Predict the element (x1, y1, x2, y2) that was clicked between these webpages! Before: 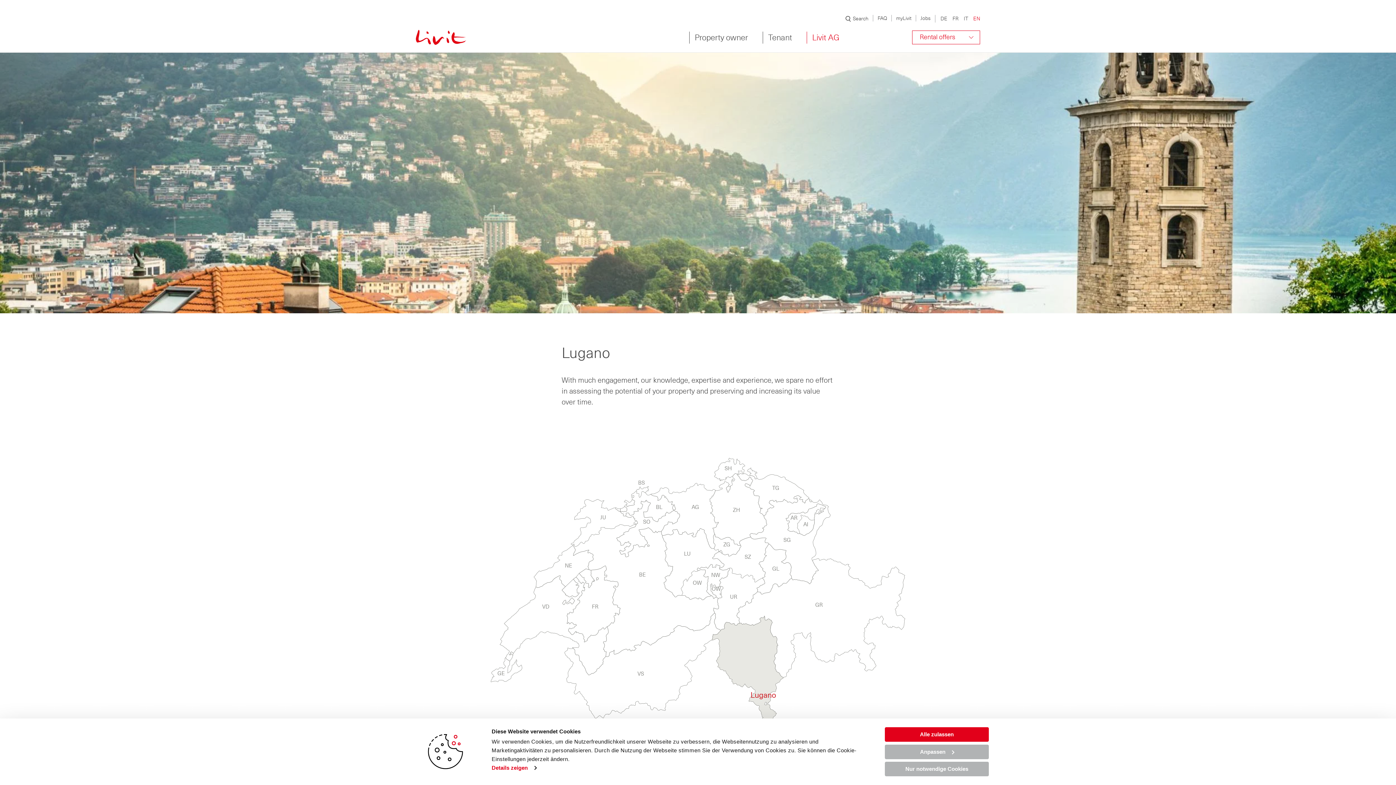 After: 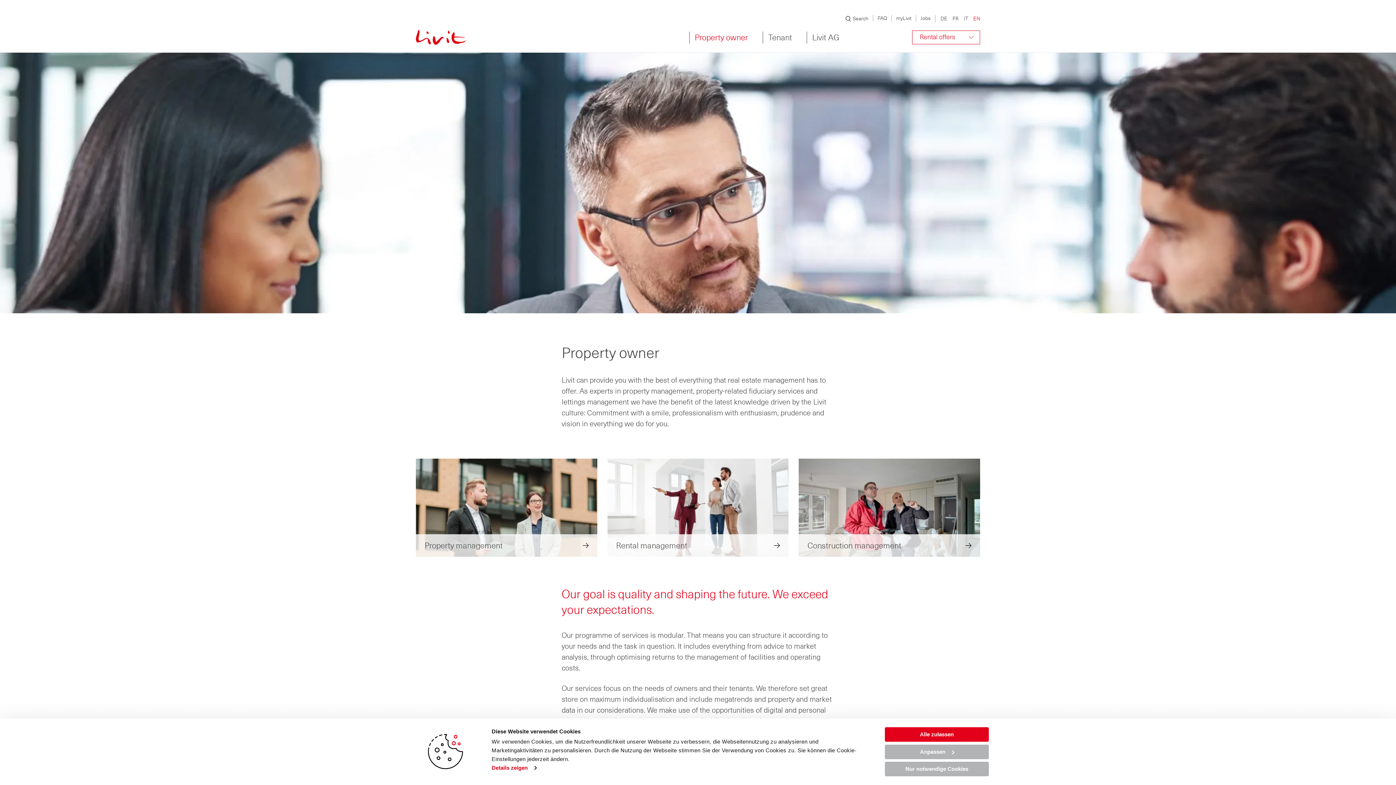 Action: label: Property owner bbox: (689, 31, 748, 43)